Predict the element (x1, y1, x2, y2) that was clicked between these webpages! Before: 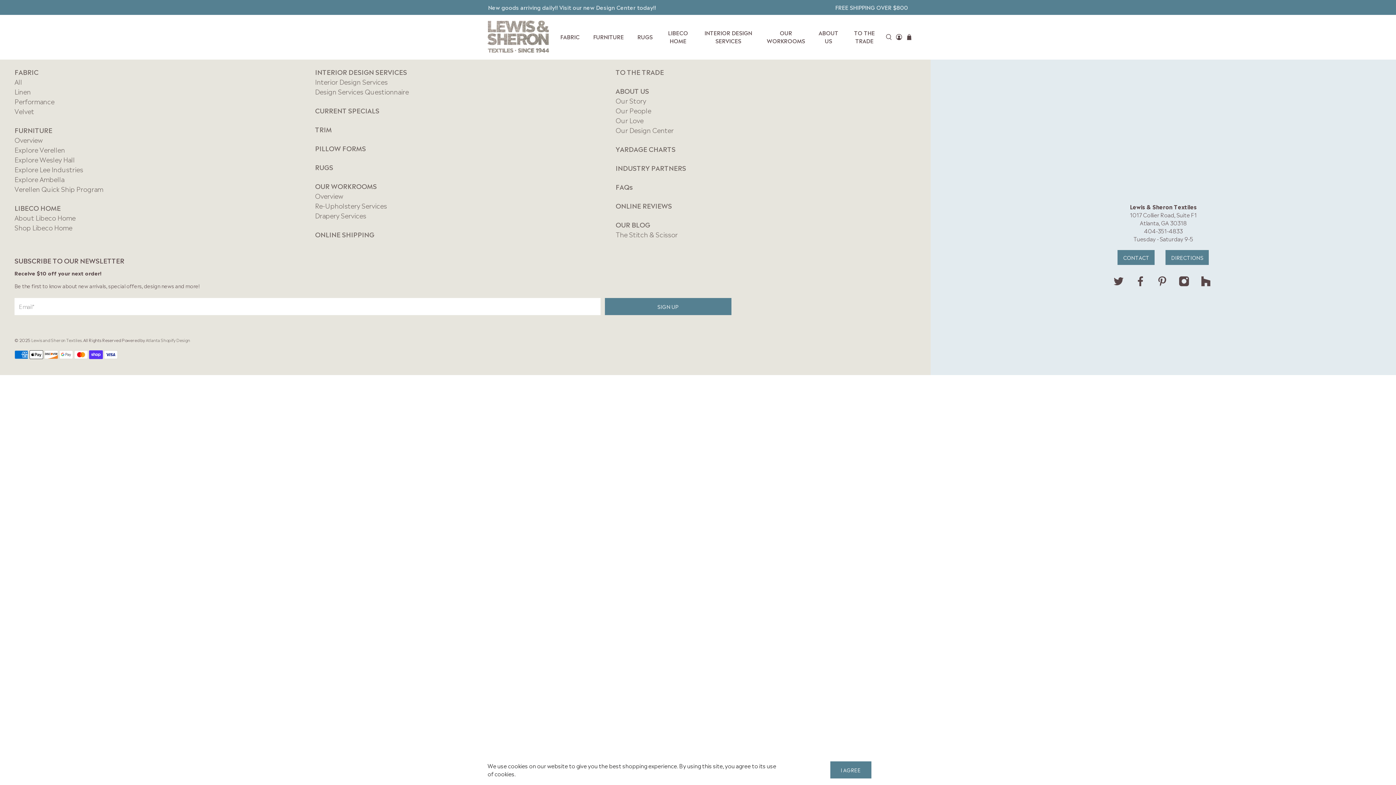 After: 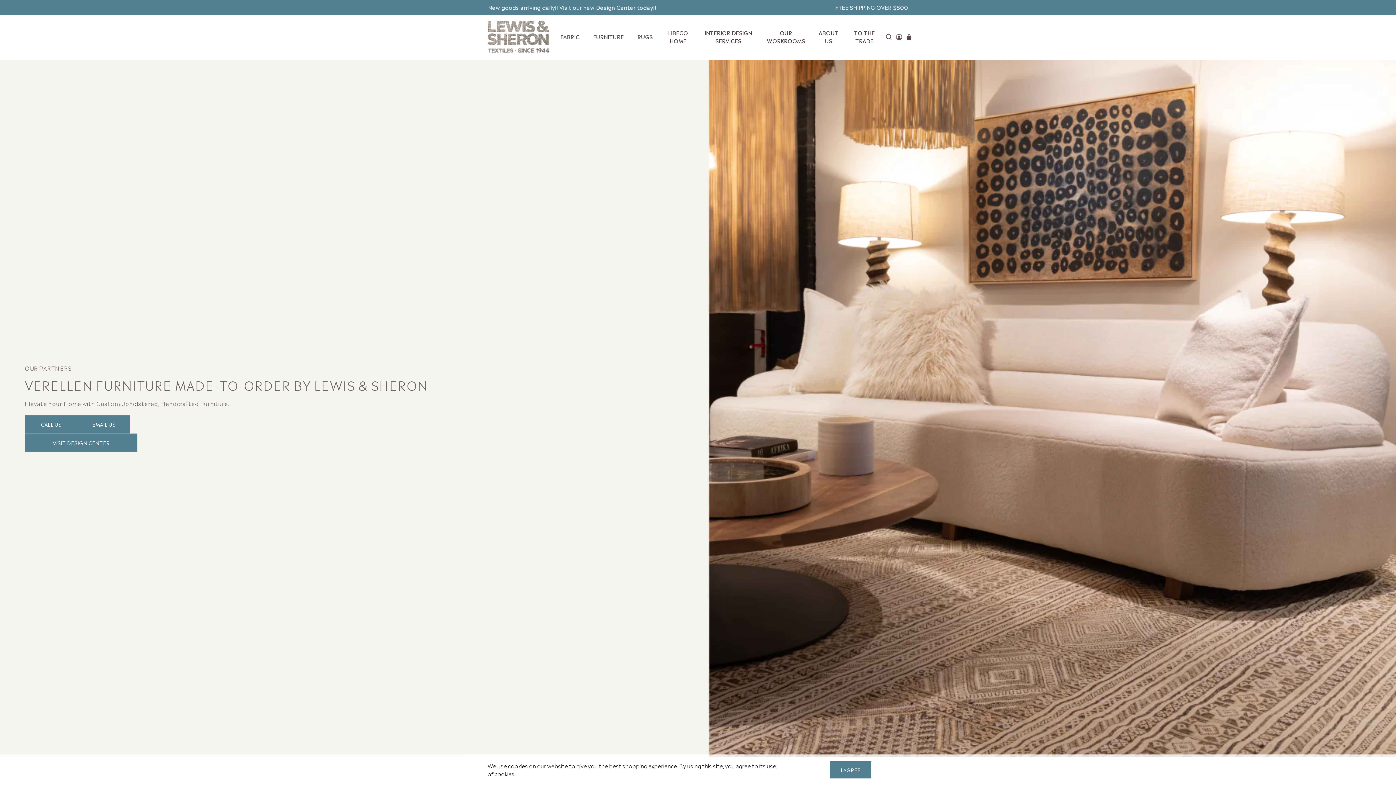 Action: label: Explore Verellen bbox: (14, 144, 65, 154)